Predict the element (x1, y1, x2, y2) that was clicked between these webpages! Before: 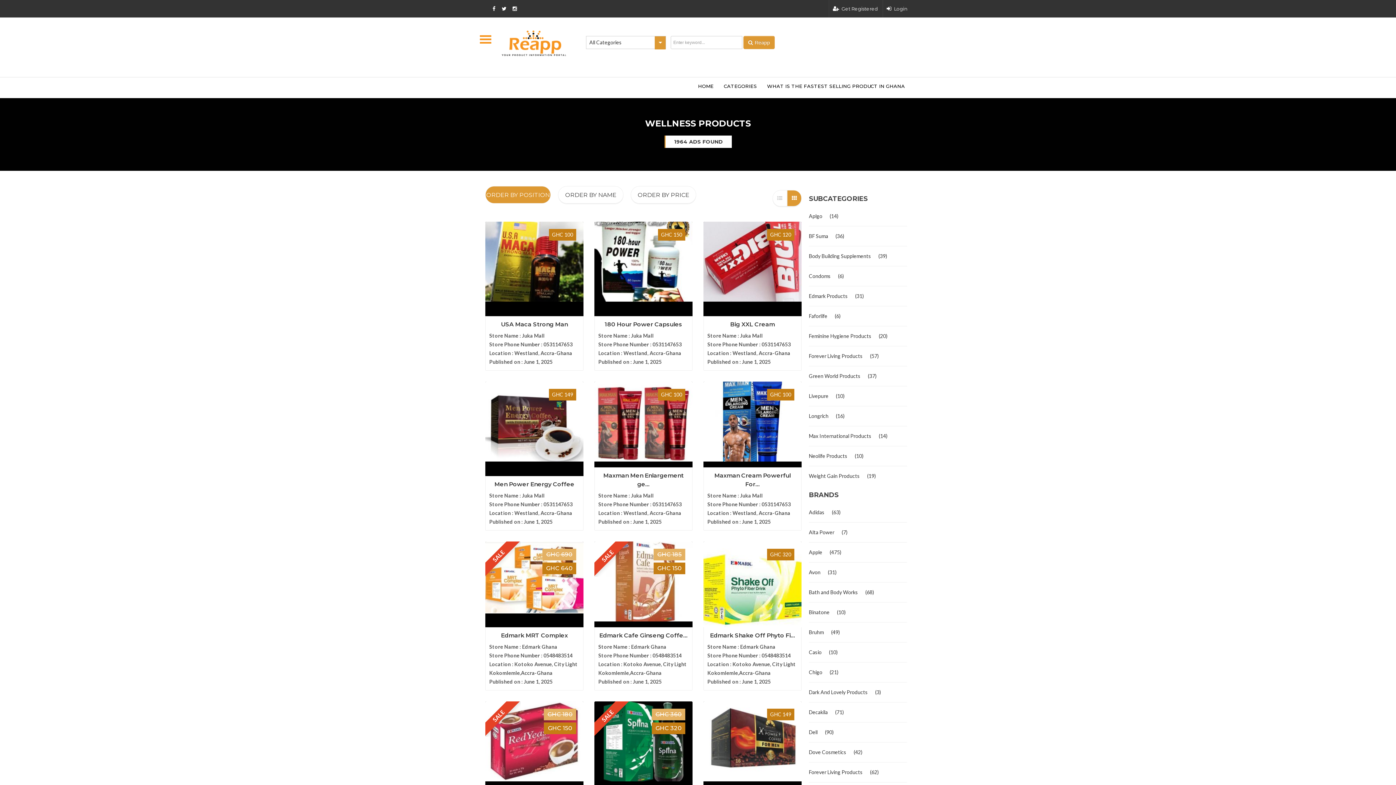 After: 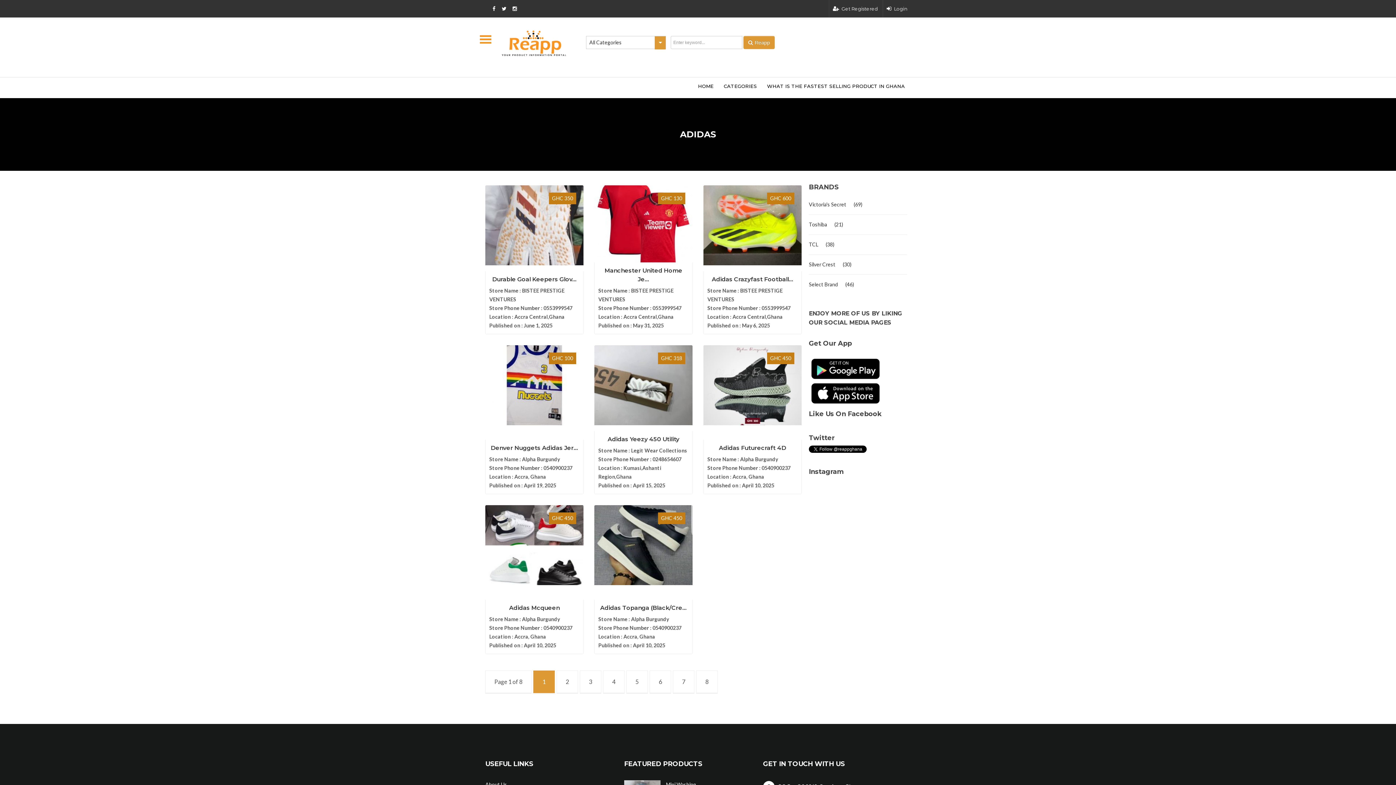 Action: bbox: (809, 502, 832, 522) label: Adidas